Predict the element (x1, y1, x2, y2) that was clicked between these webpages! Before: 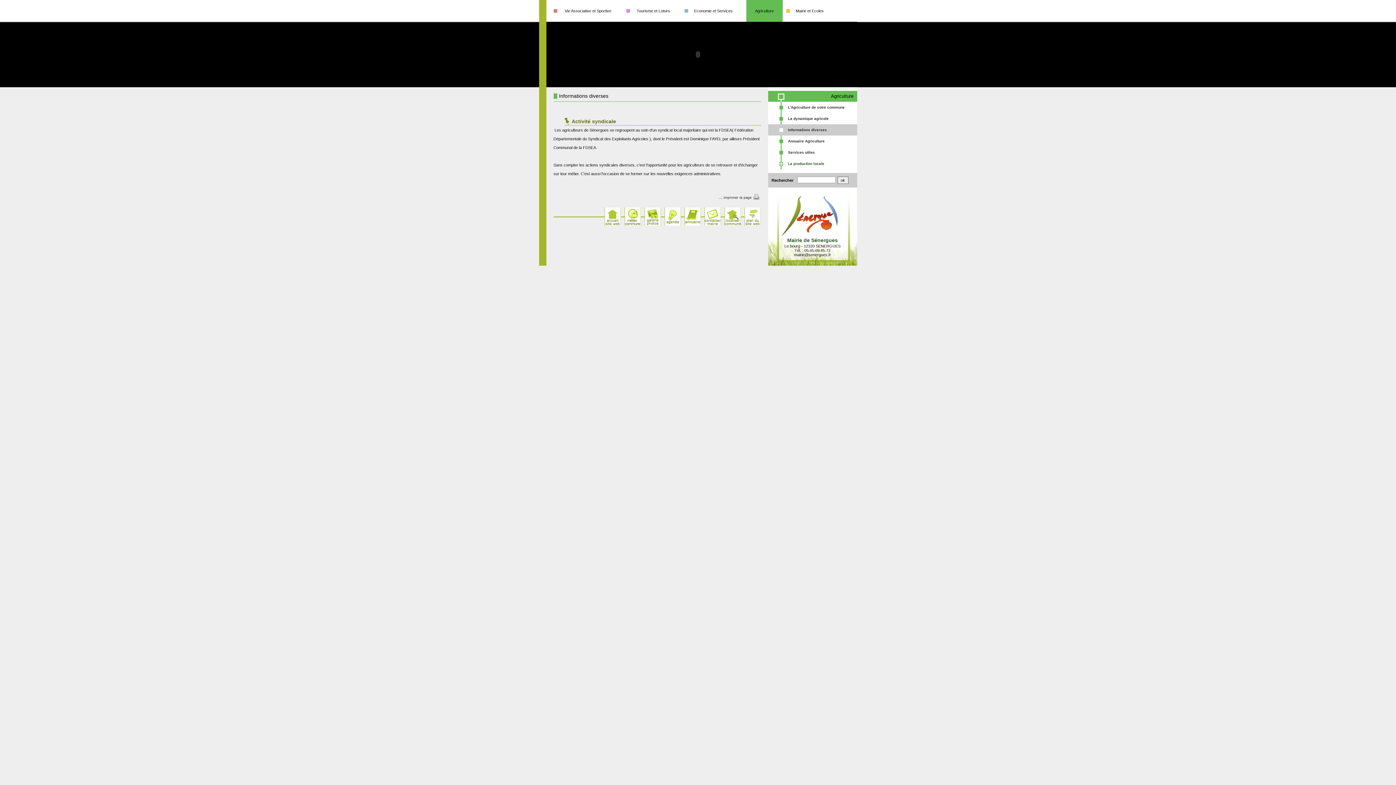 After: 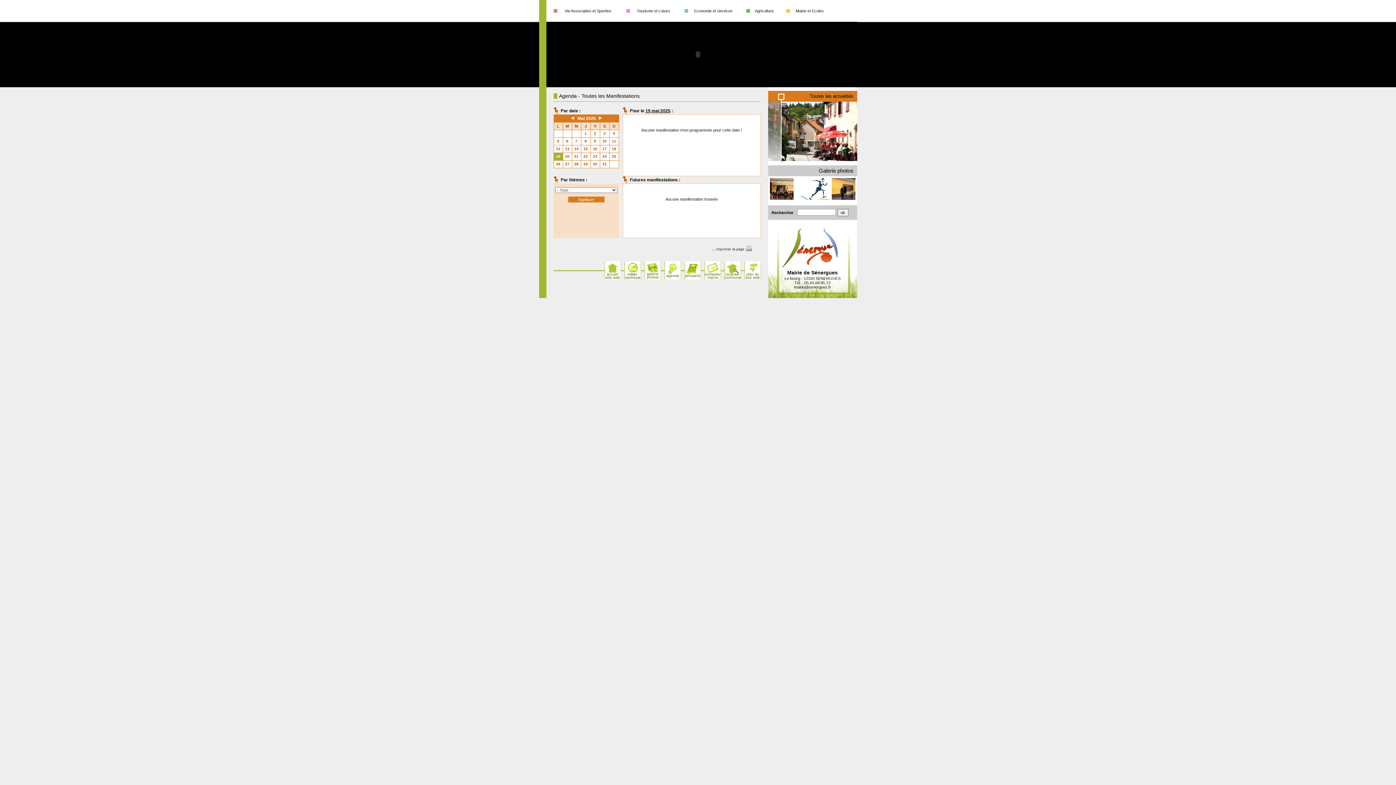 Action: bbox: (664, 207, 680, 226)